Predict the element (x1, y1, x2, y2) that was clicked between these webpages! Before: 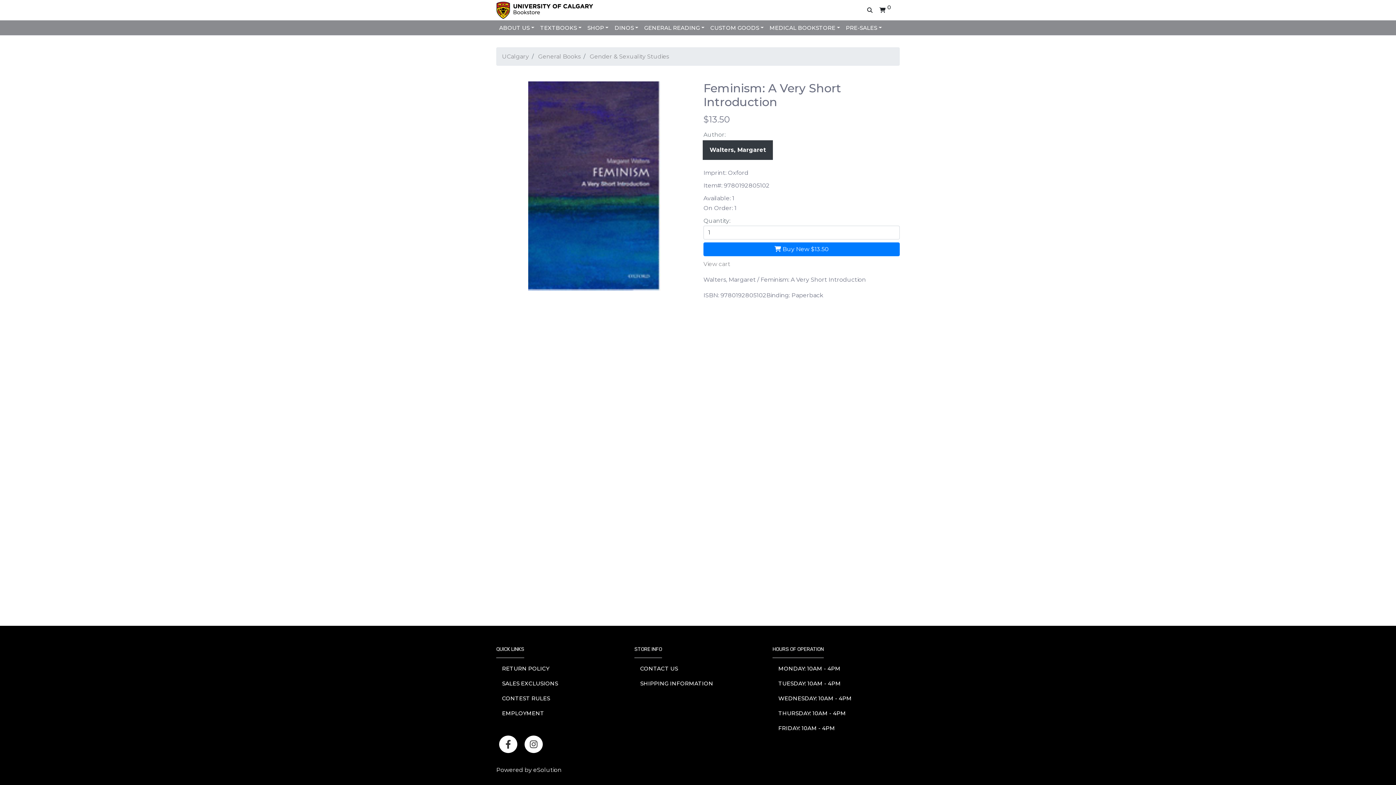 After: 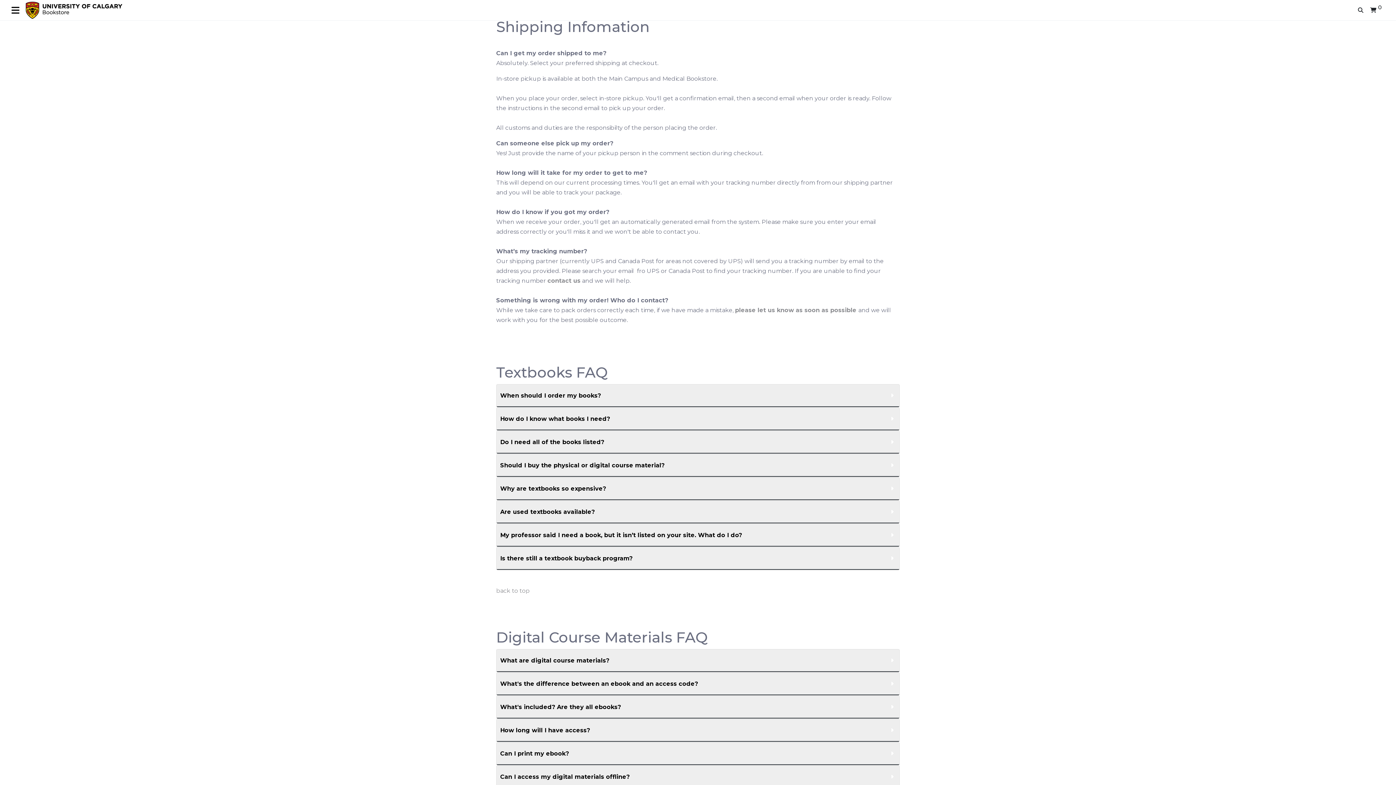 Action: label: SHIPPING INFORMATION bbox: (634, 676, 753, 691)